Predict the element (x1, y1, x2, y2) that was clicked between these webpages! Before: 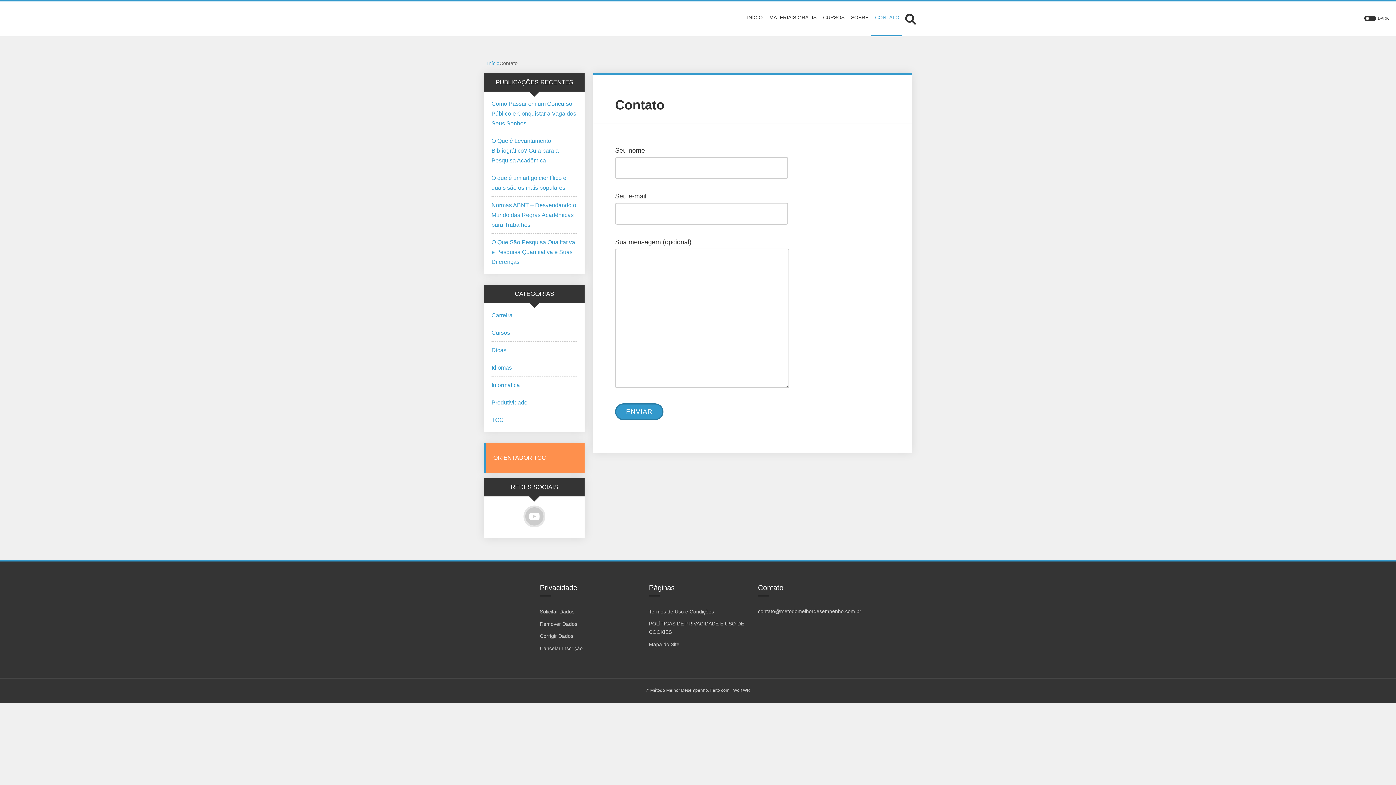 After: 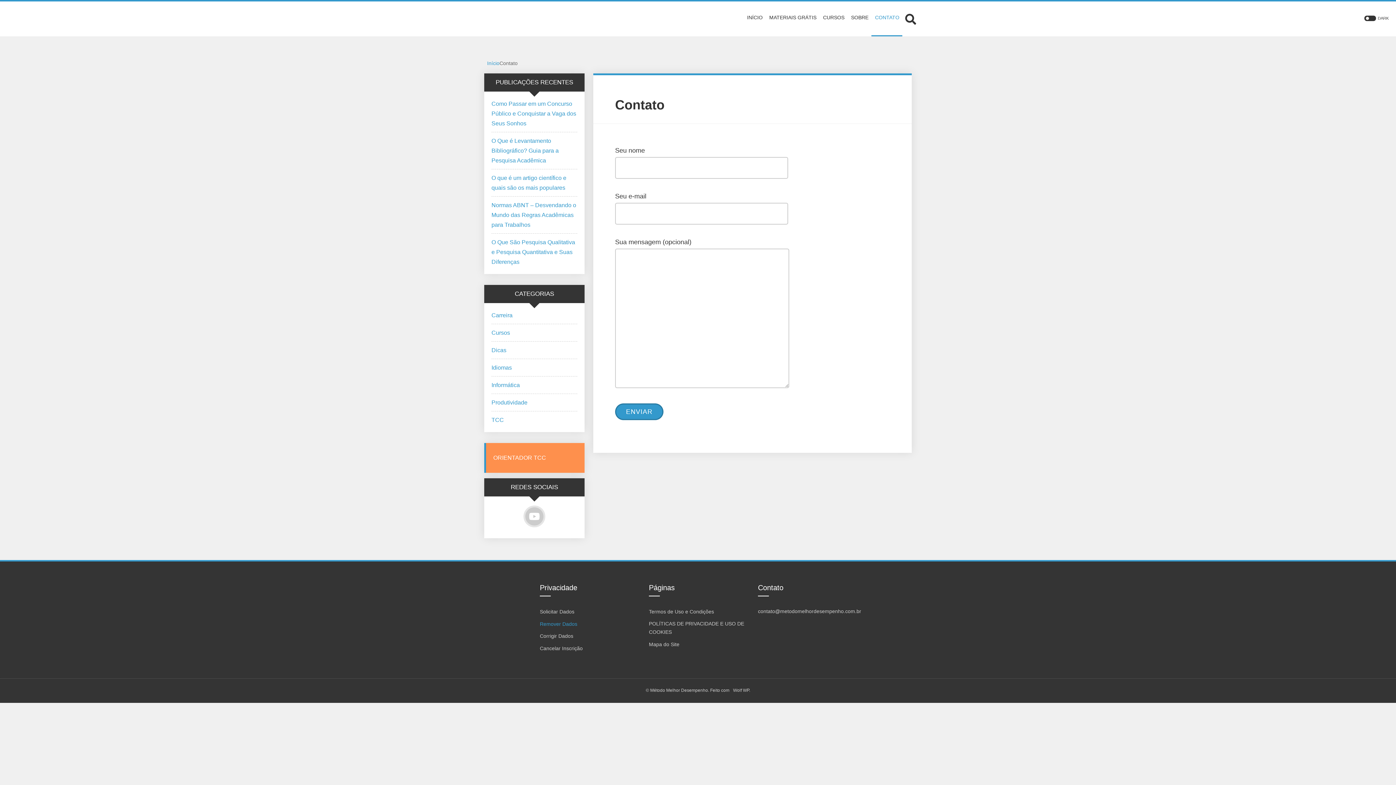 Action: bbox: (540, 620, 577, 628) label: Remover Dados